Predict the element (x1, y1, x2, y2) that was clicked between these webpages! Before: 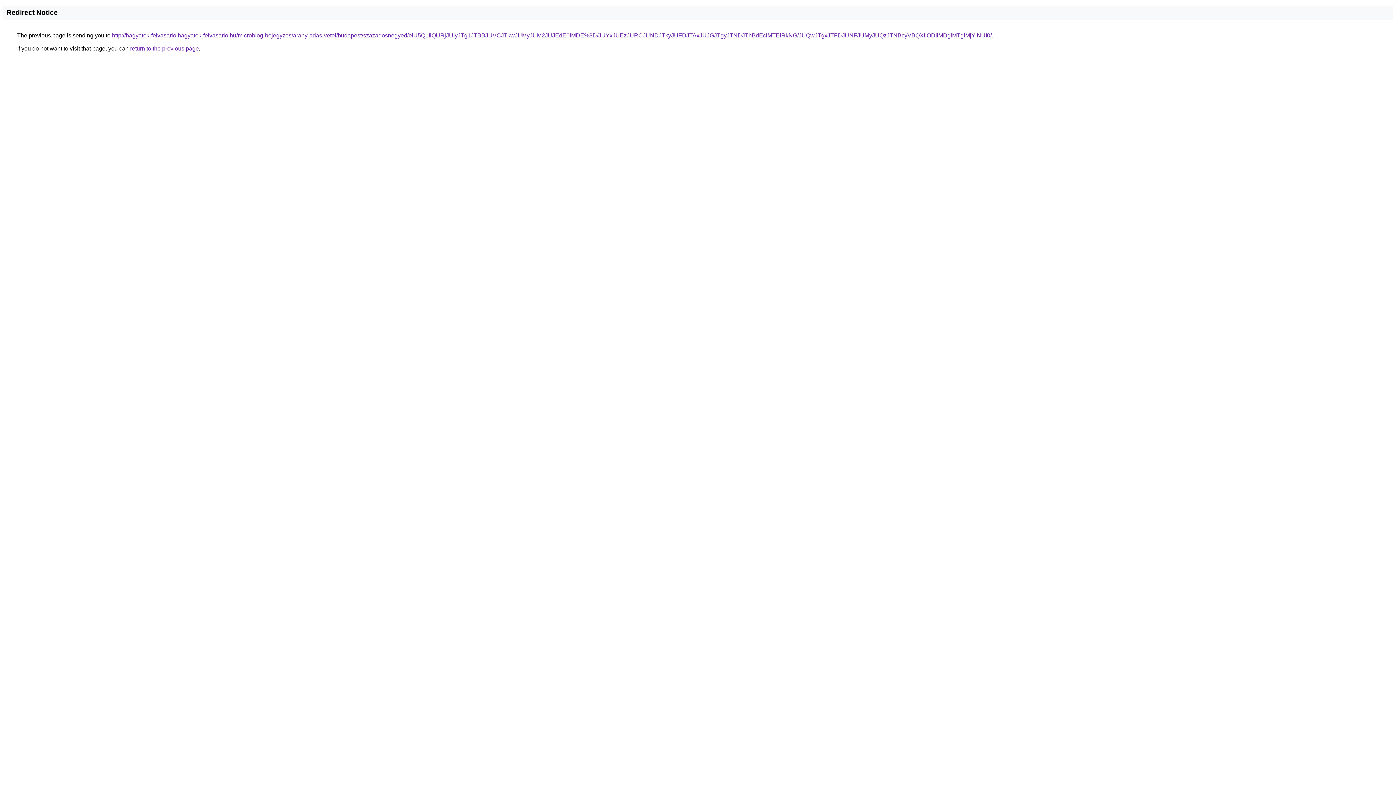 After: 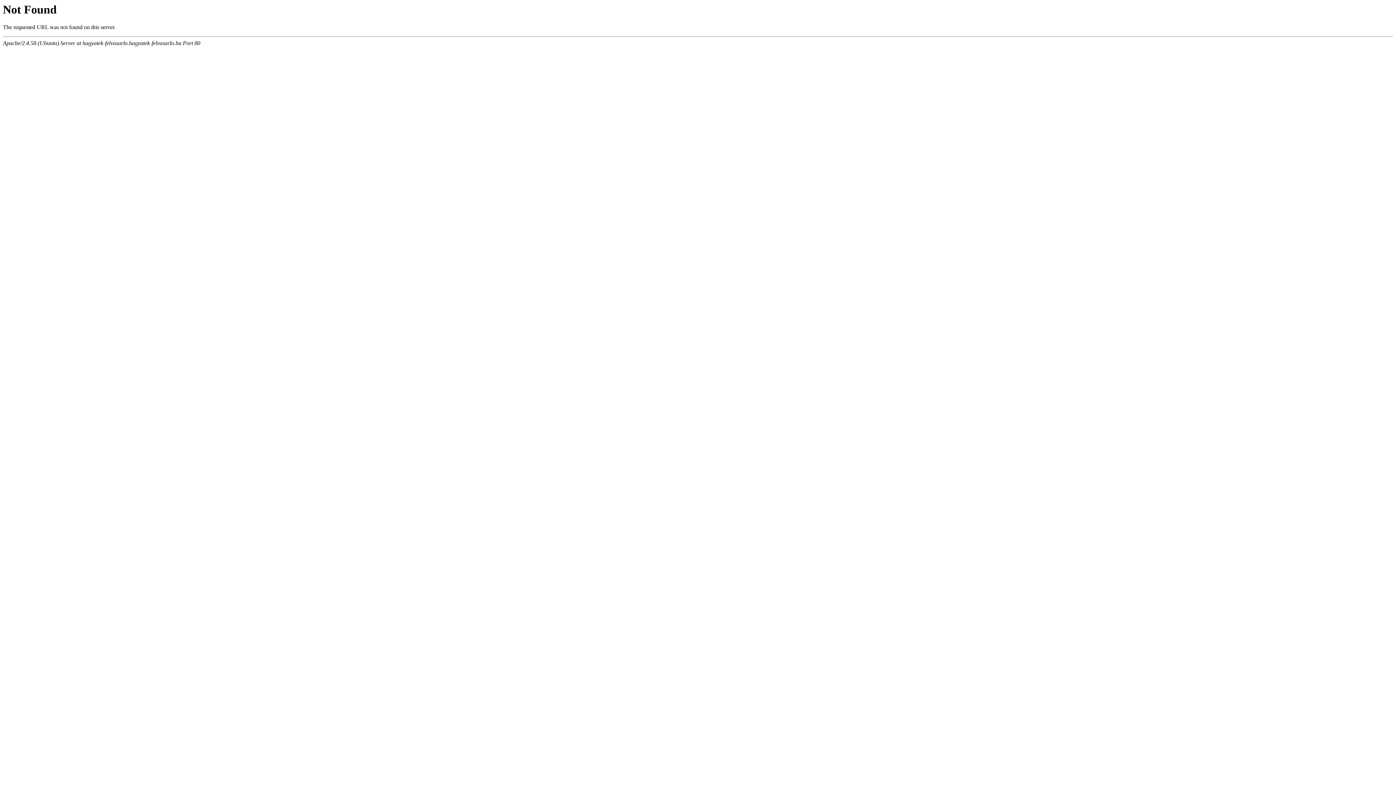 Action: bbox: (112, 32, 992, 38) label: http://hagyatek-felvasarlo.hagyatek-felvasarlo.hu/microblog-bejegyzes/arany-adas-vetel/budapest/szazadosnegyed/eiU5Q1IlQURjJUIyJTg1JTBBJUVCJTkwJUMyJUM2JUJEdE0lMDE%3D/JUYxJUEzJURCJUNDJTkyJUFDJTAxJUJGJTgyJTNDJThBdEclMTElRkNG/JUQwJTgxJTFDJUNFJUMyJUQzJTNBcyVBQXIlODIlMDglMTglMjYlNUI0/